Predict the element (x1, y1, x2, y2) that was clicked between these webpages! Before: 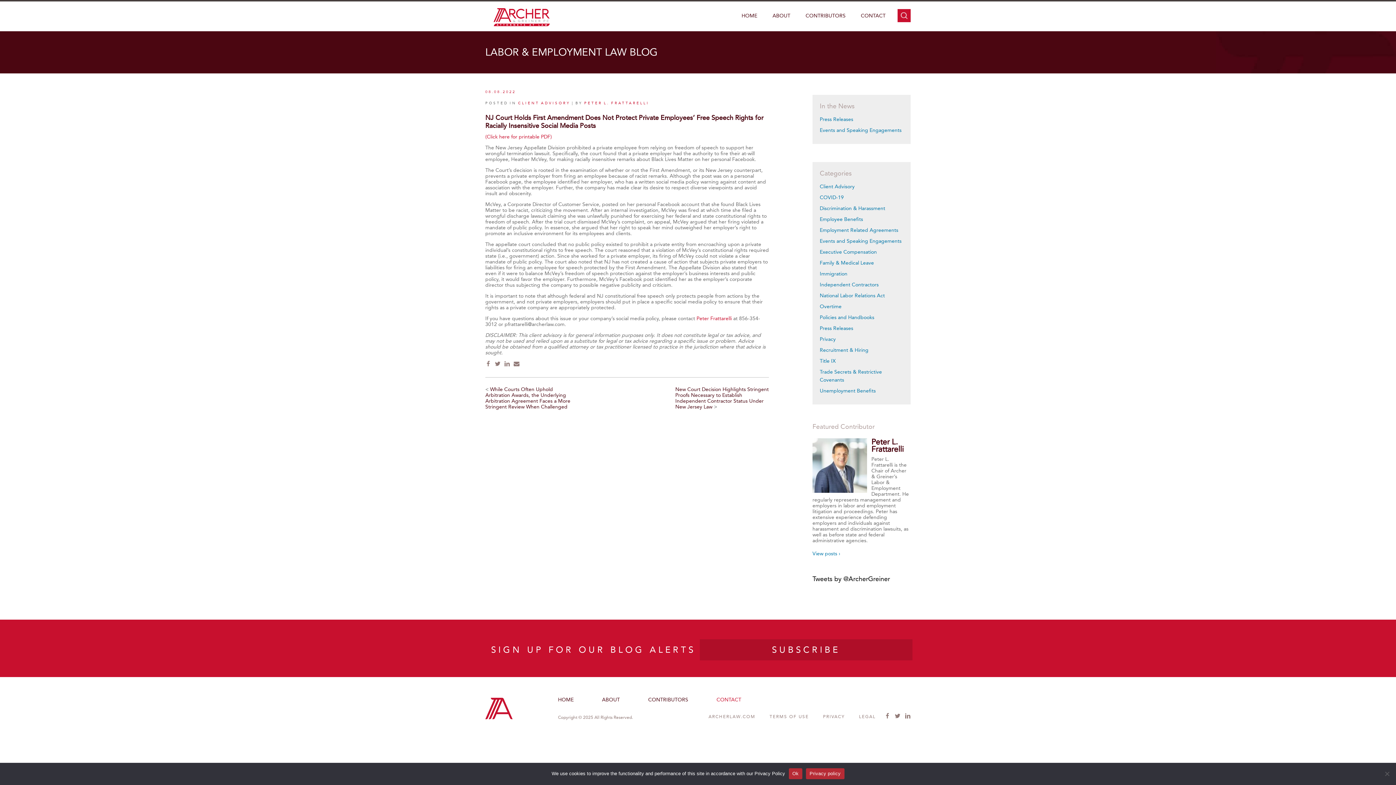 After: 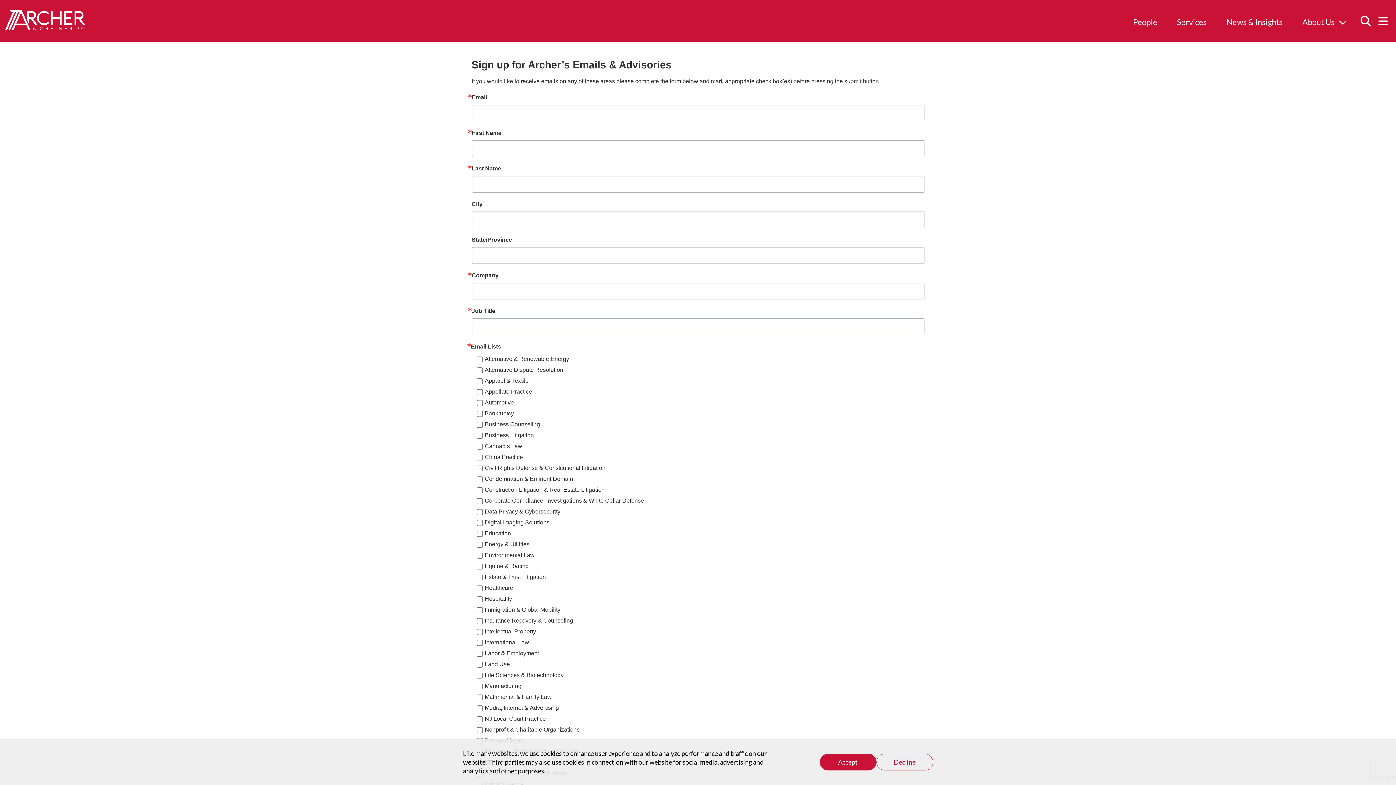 Action: bbox: (700, 639, 912, 660) label: SUBSCRIBE